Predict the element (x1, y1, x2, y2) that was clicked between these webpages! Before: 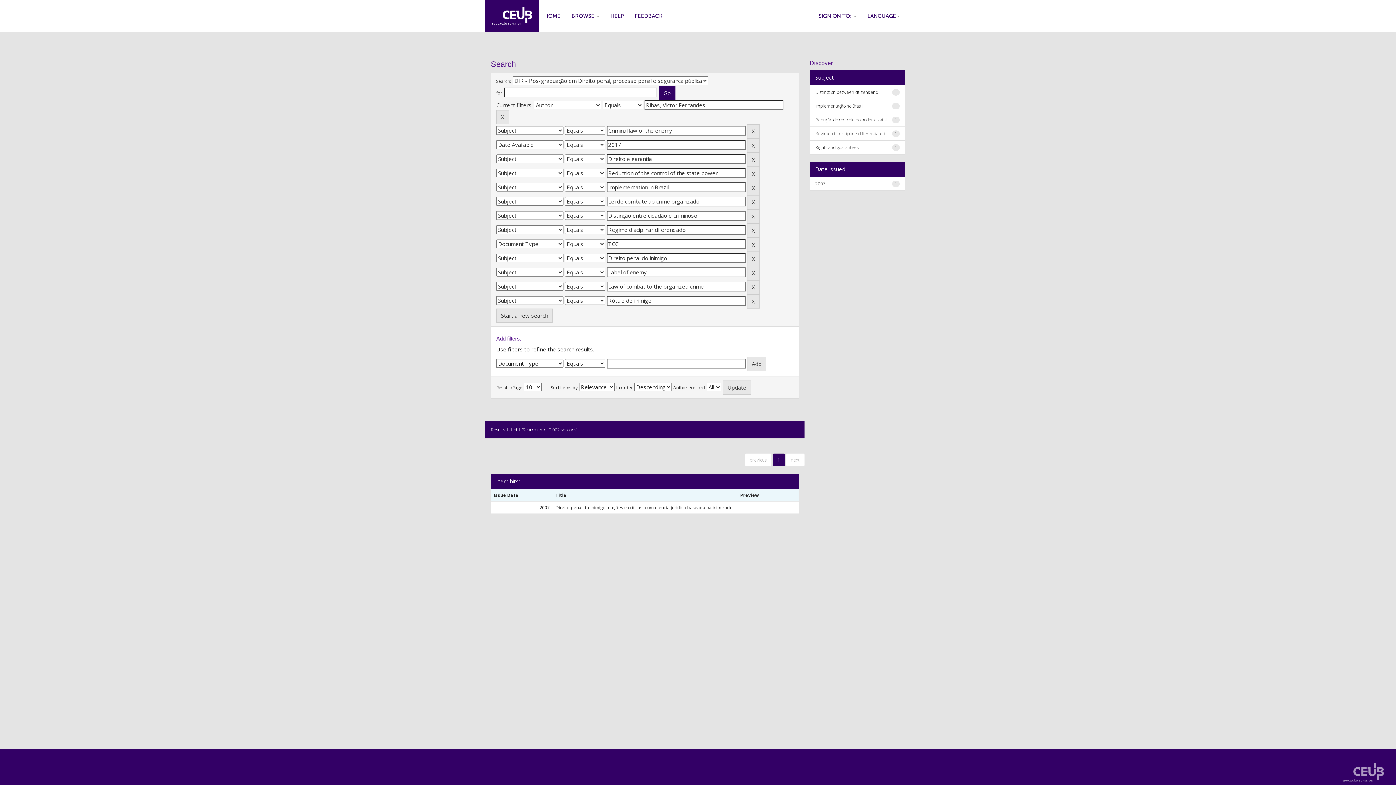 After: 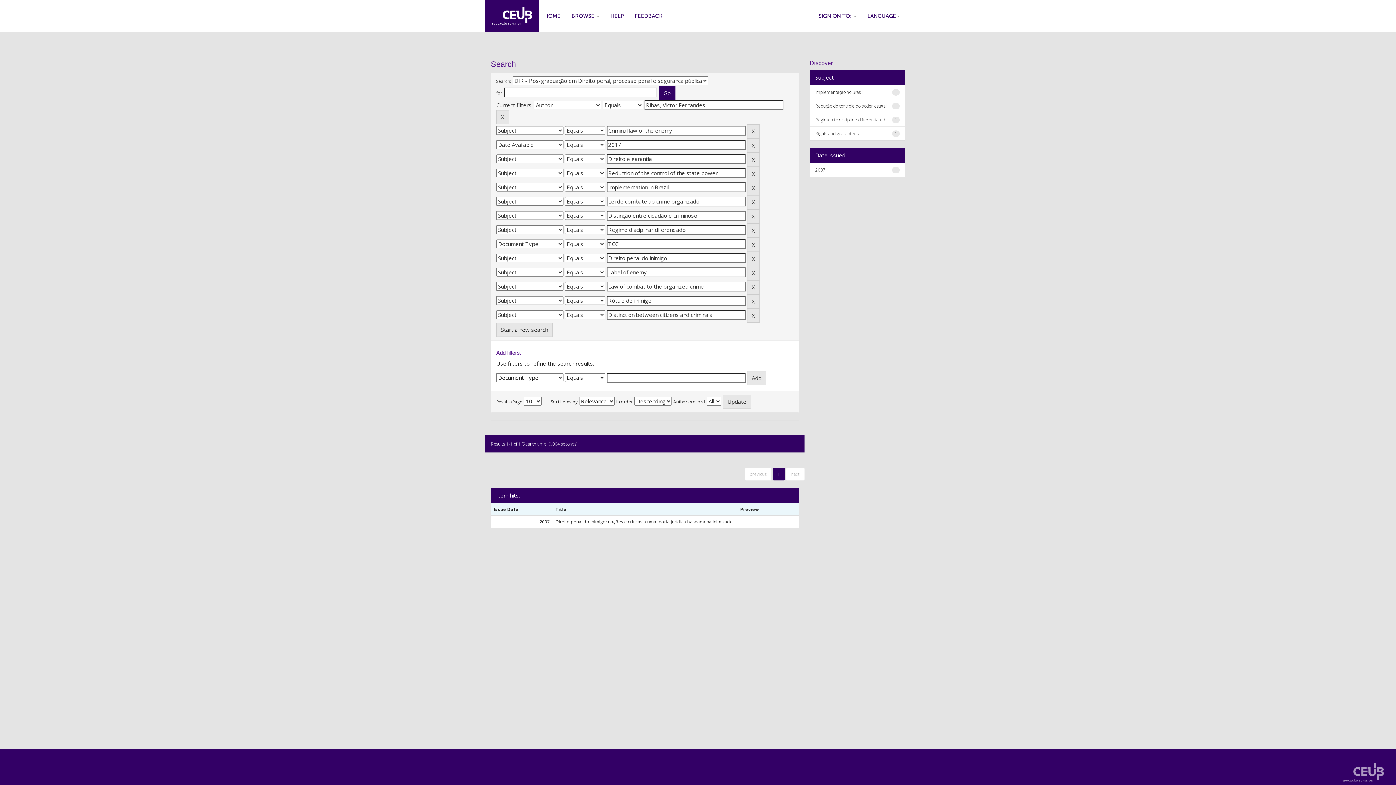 Action: bbox: (815, 88, 882, 95) label: Distinction between citizens and ...